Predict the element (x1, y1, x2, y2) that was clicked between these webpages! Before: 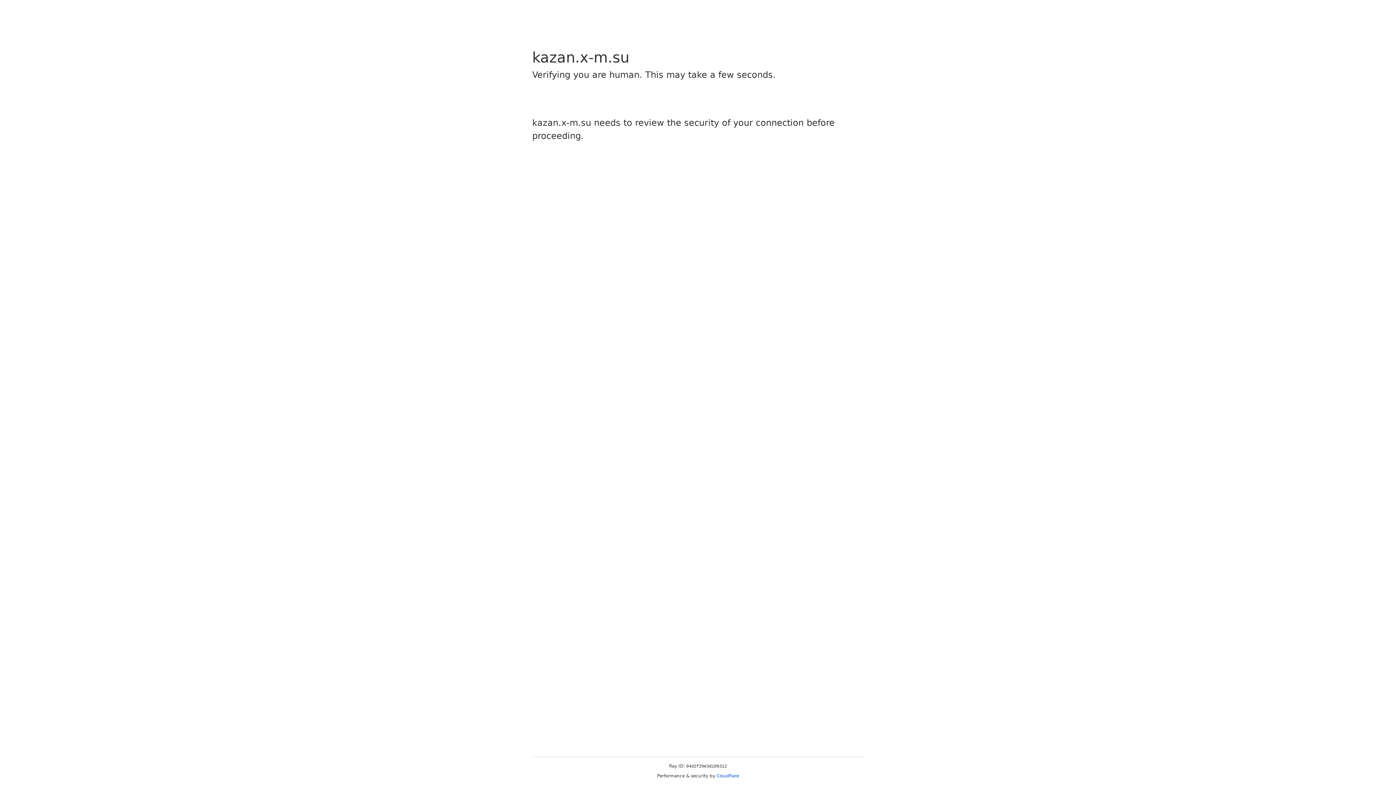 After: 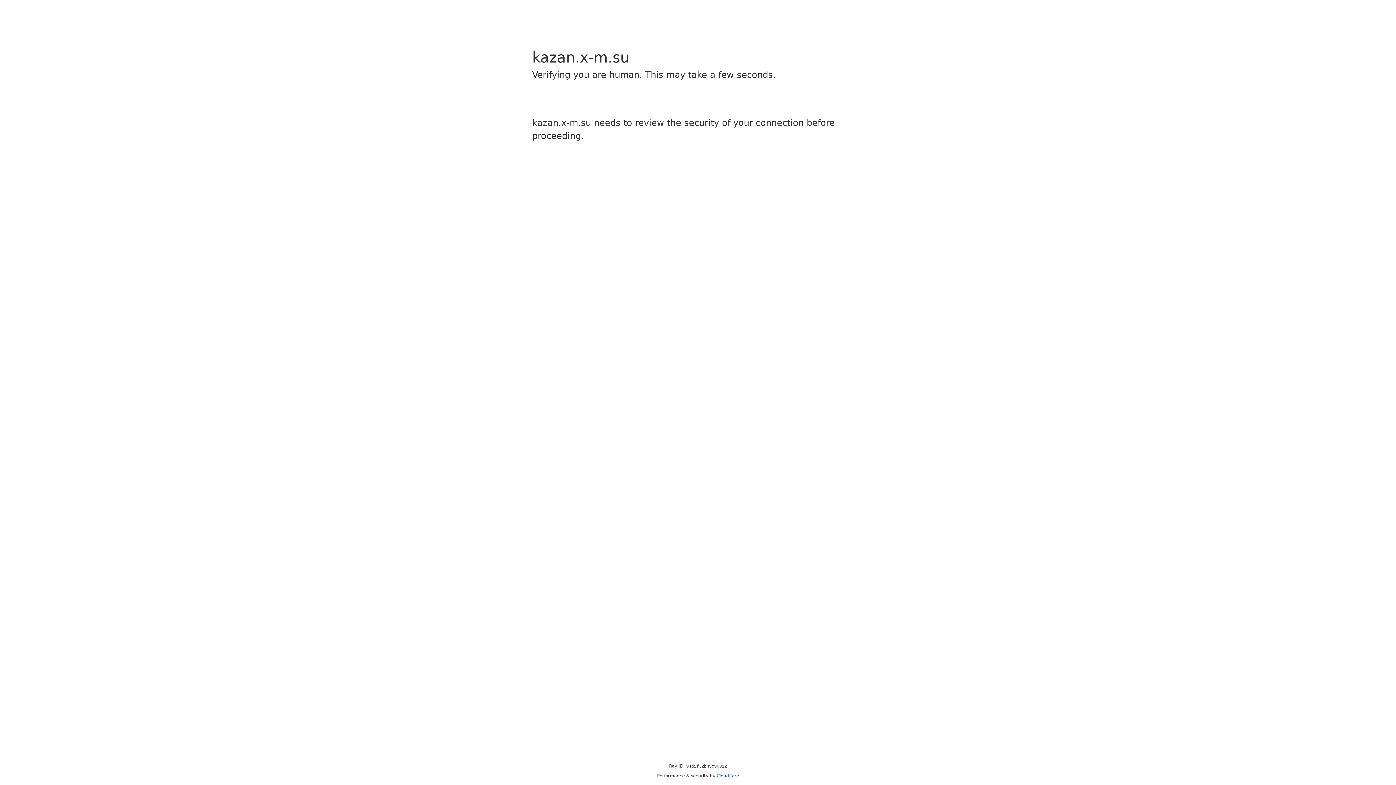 Action: bbox: (716, 773, 739, 778) label: Cloudflare